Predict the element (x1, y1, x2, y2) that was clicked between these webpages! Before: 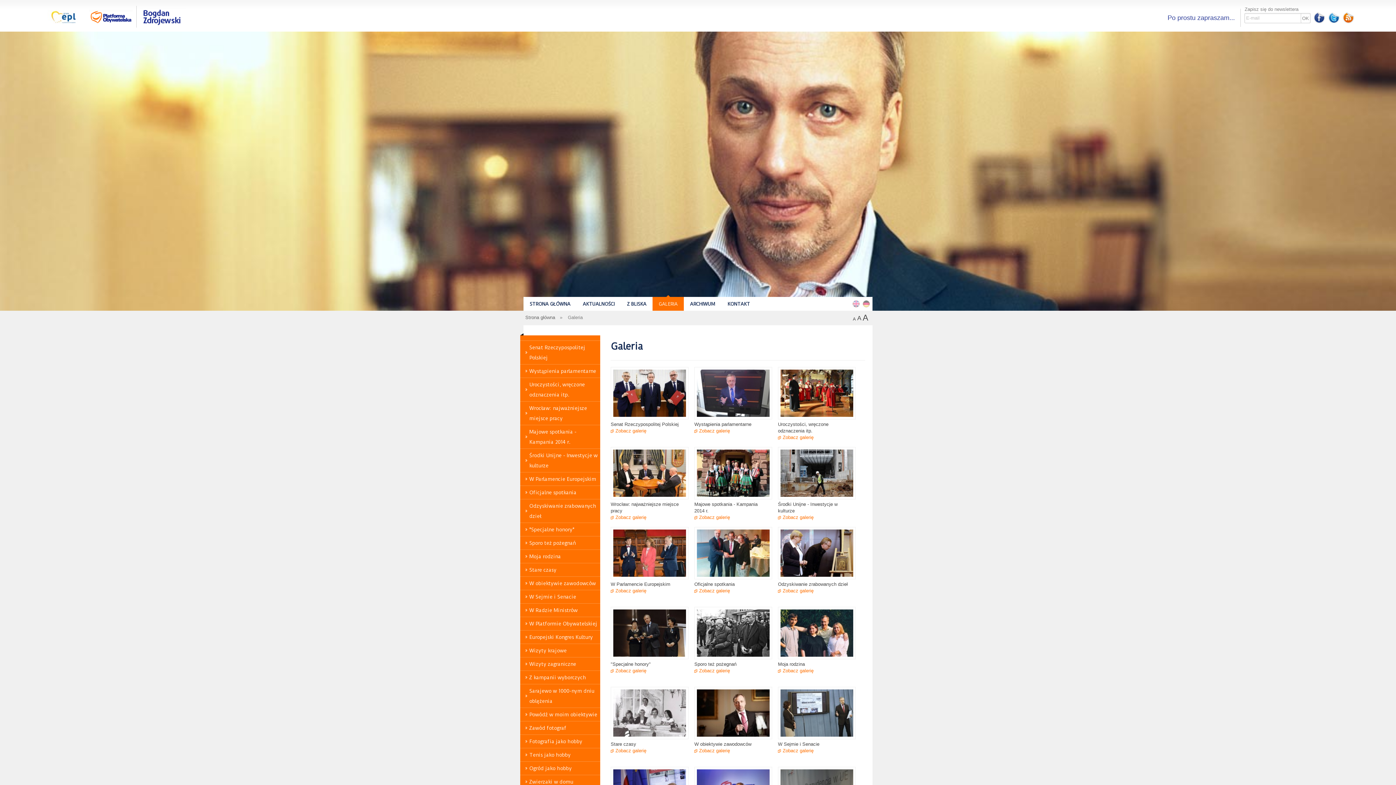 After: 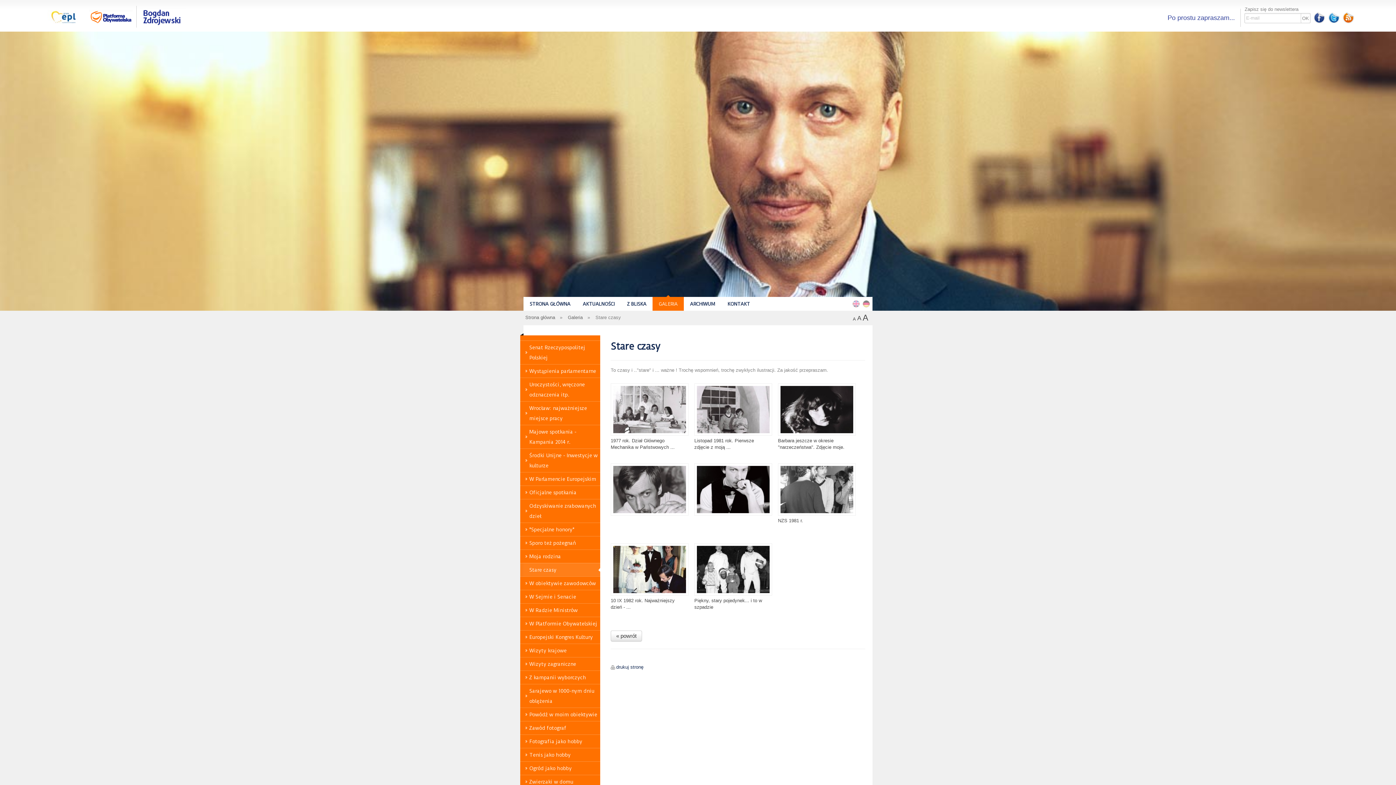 Action: label: Stare czasy bbox: (520, 563, 600, 576)